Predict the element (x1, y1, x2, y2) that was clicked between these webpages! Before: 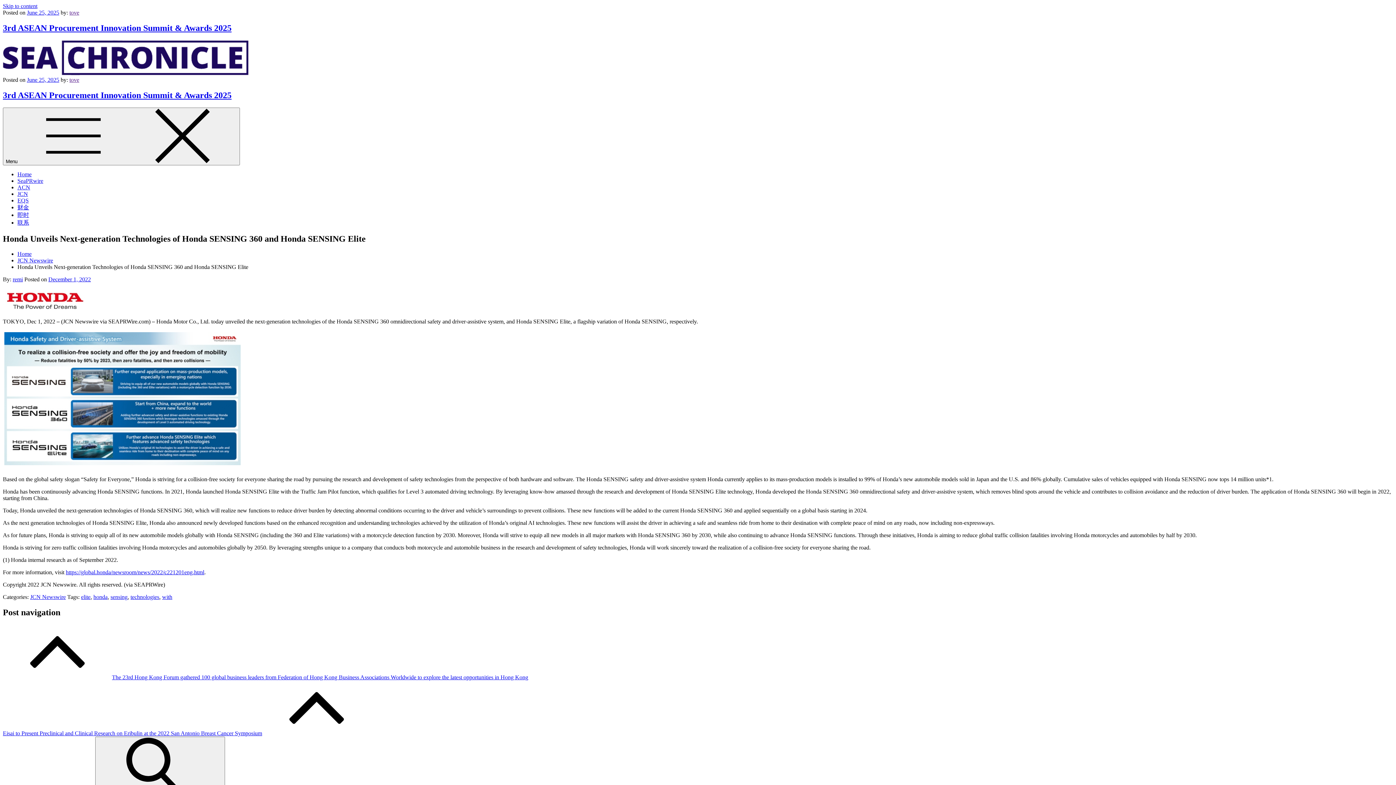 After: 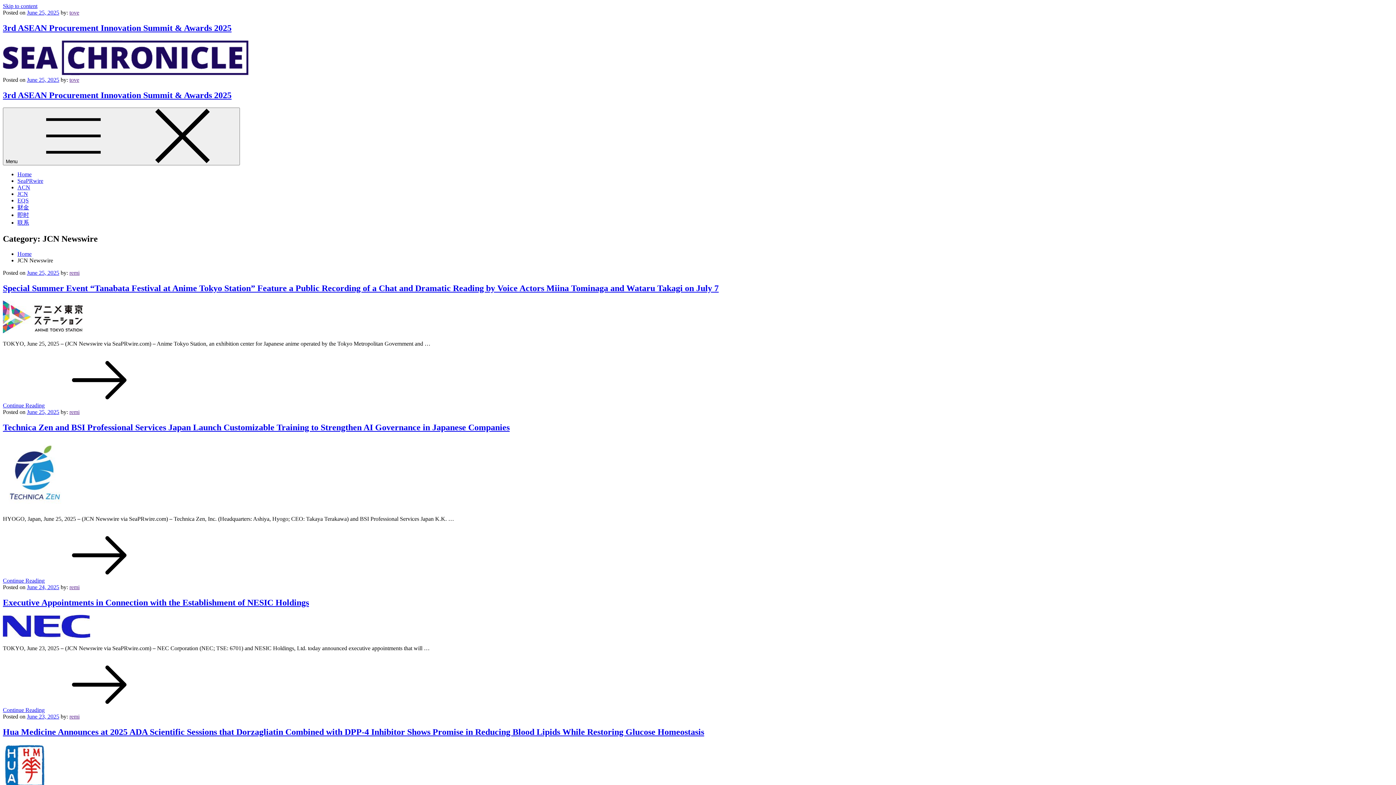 Action: label: JCN Newswire bbox: (30, 594, 65, 600)